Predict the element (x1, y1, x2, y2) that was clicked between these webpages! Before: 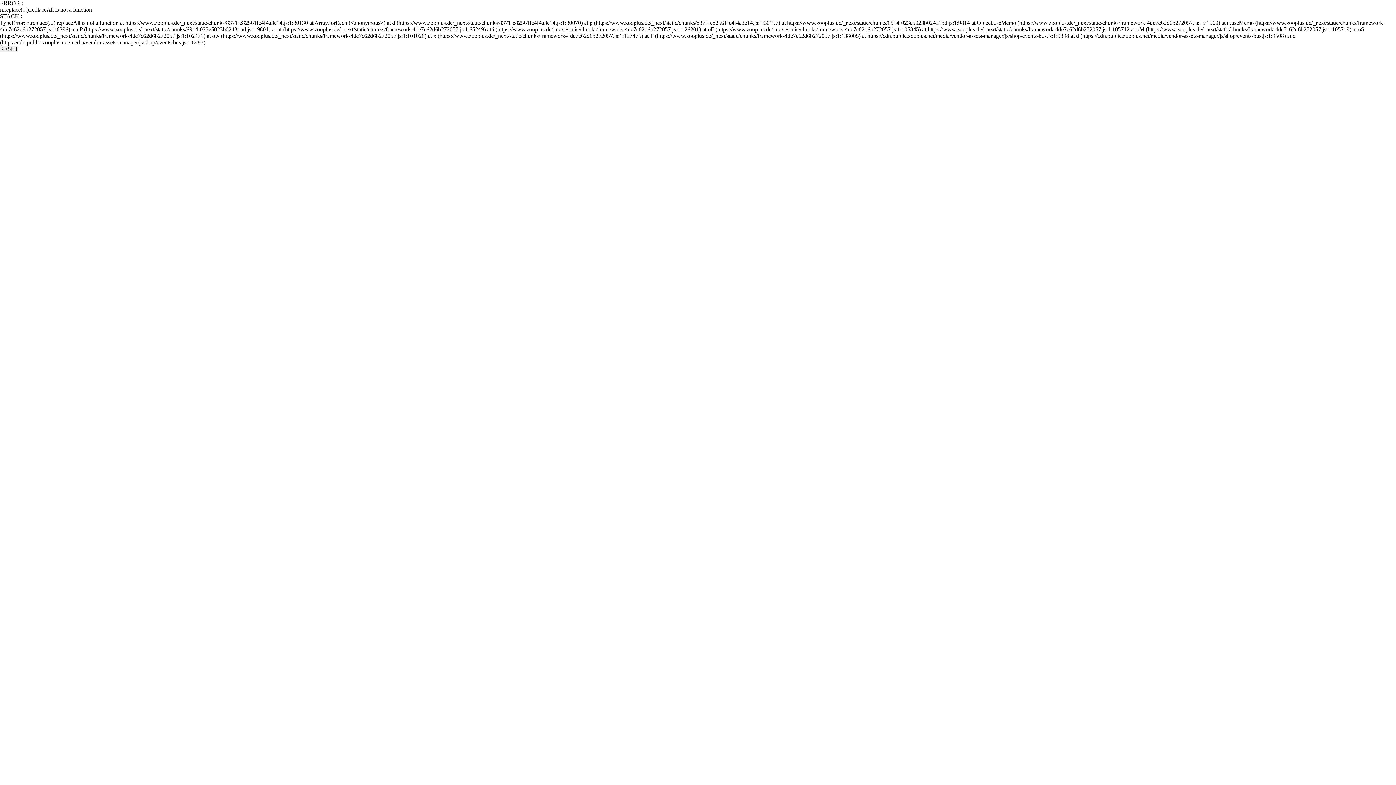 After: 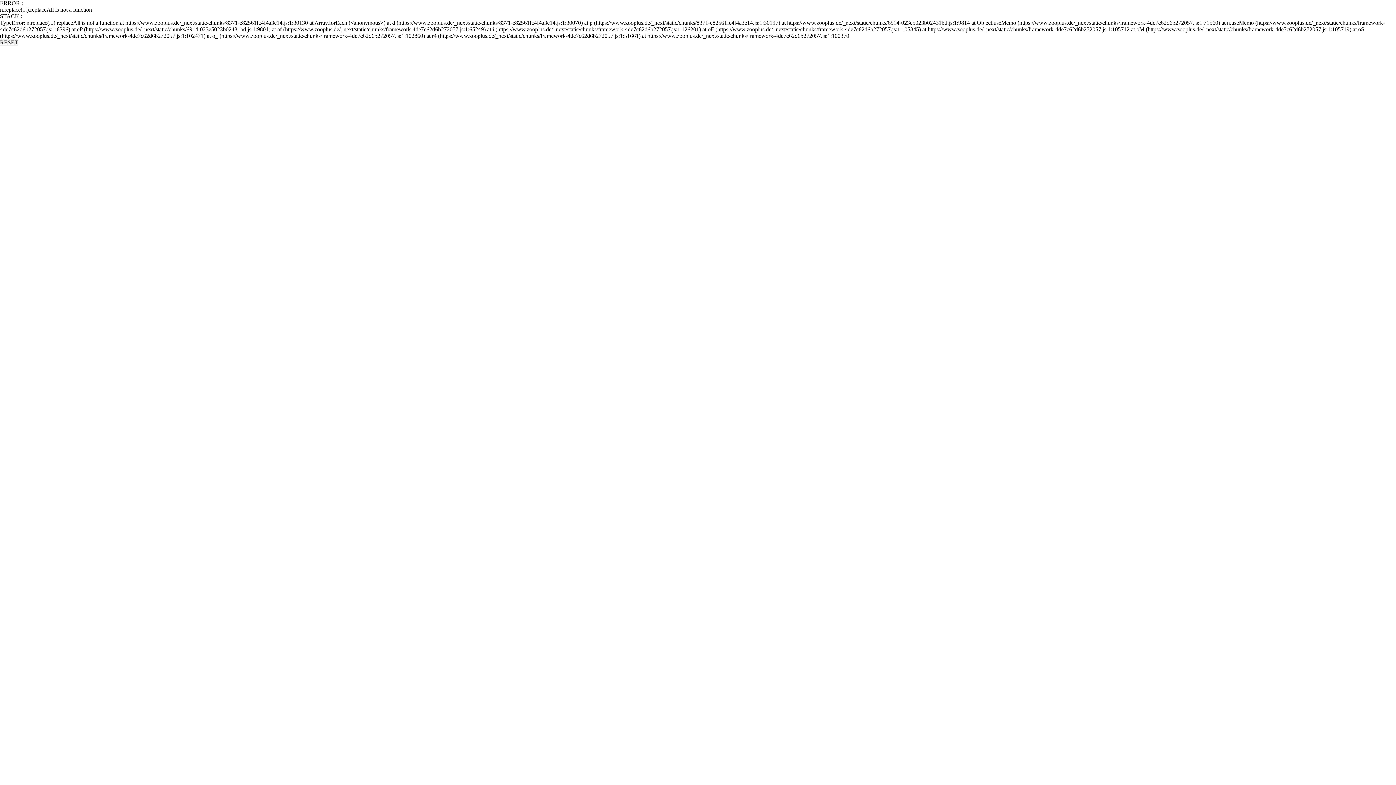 Action: bbox: (0, 45, 18, 52) label: RESET